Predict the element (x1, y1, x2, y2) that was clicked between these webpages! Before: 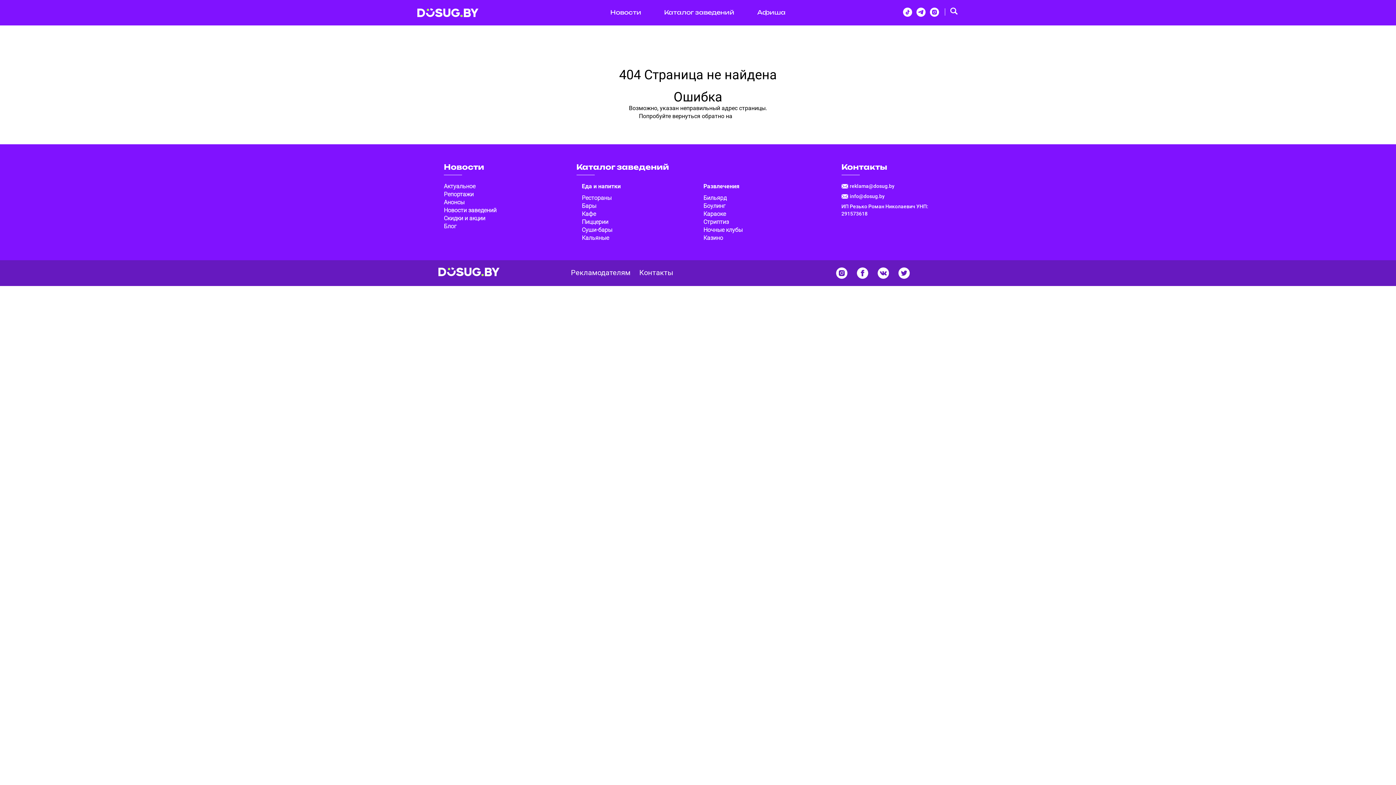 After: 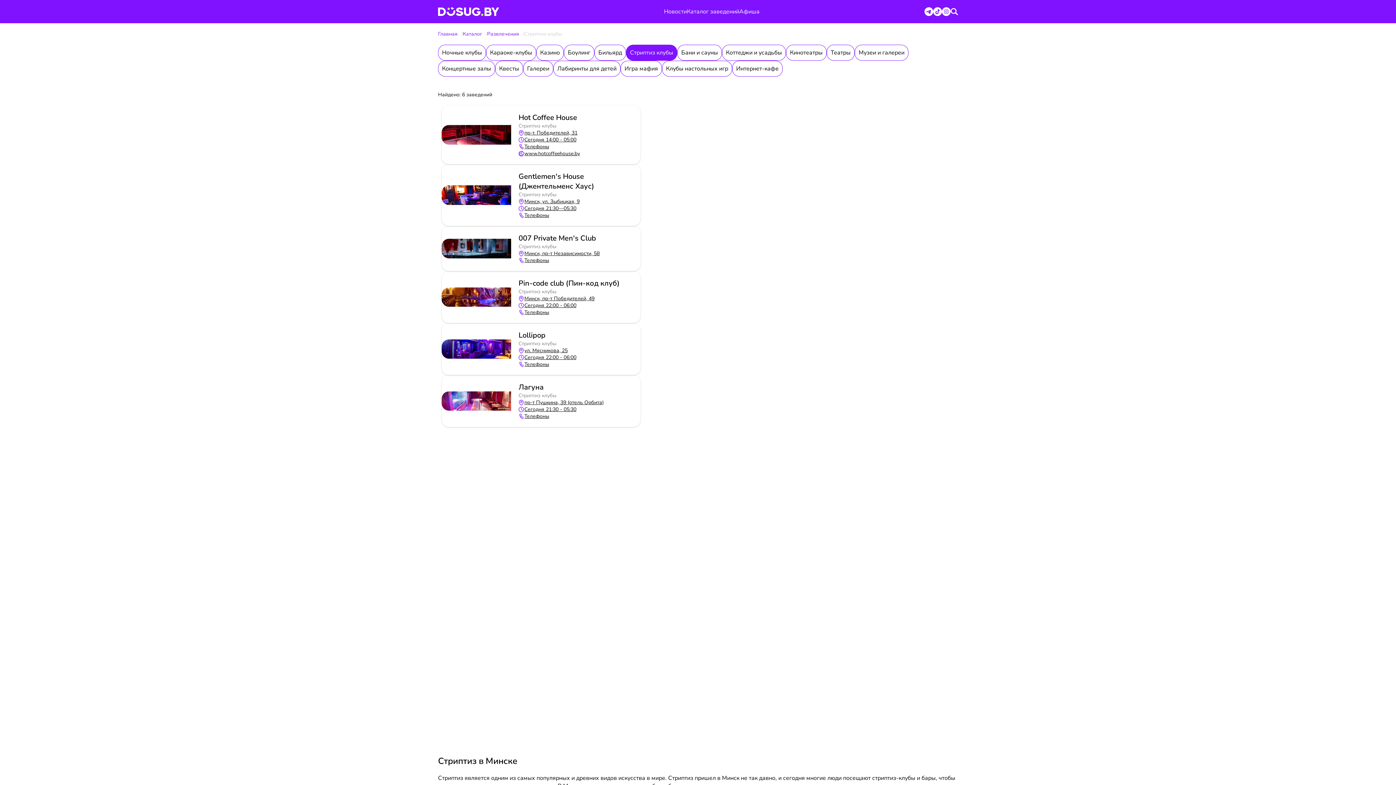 Action: label: Стриптиз bbox: (703, 218, 729, 225)